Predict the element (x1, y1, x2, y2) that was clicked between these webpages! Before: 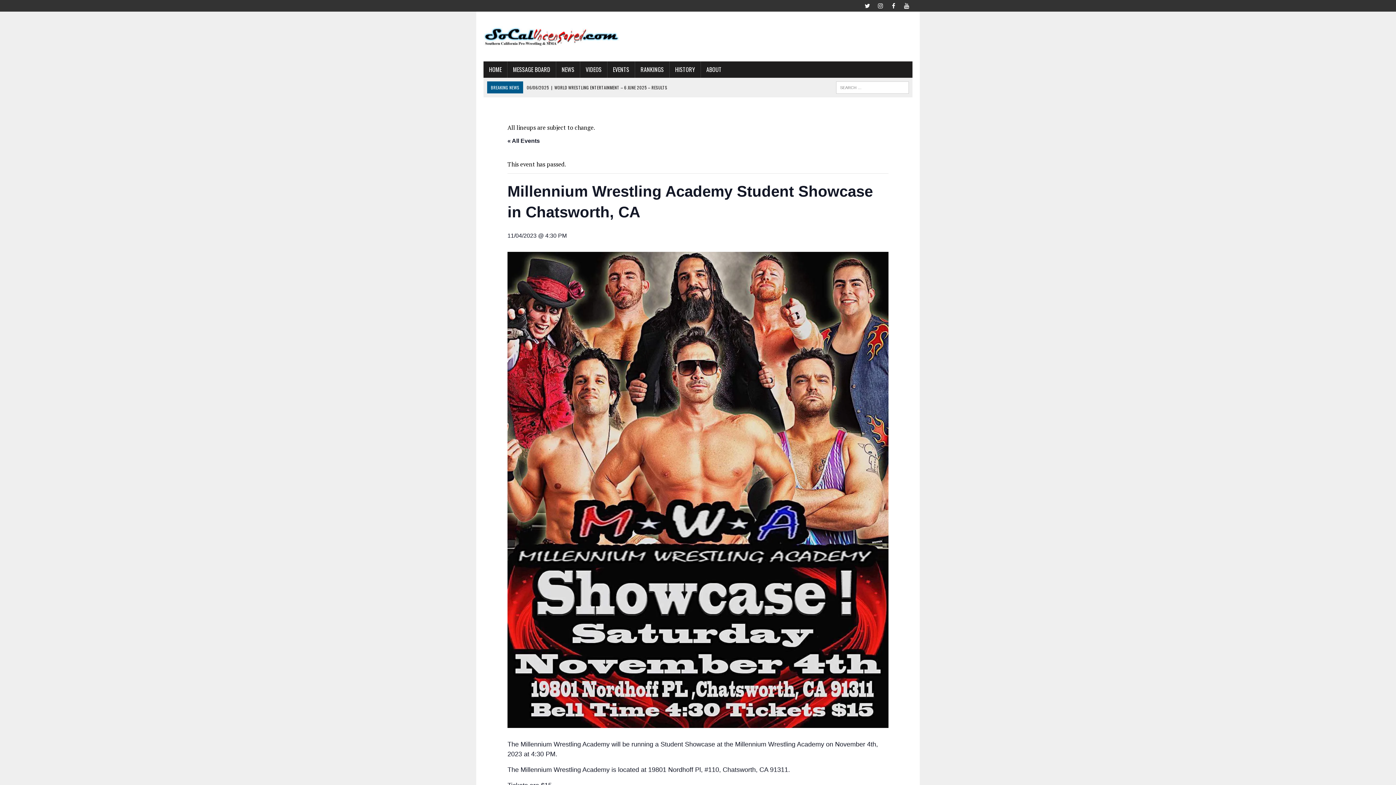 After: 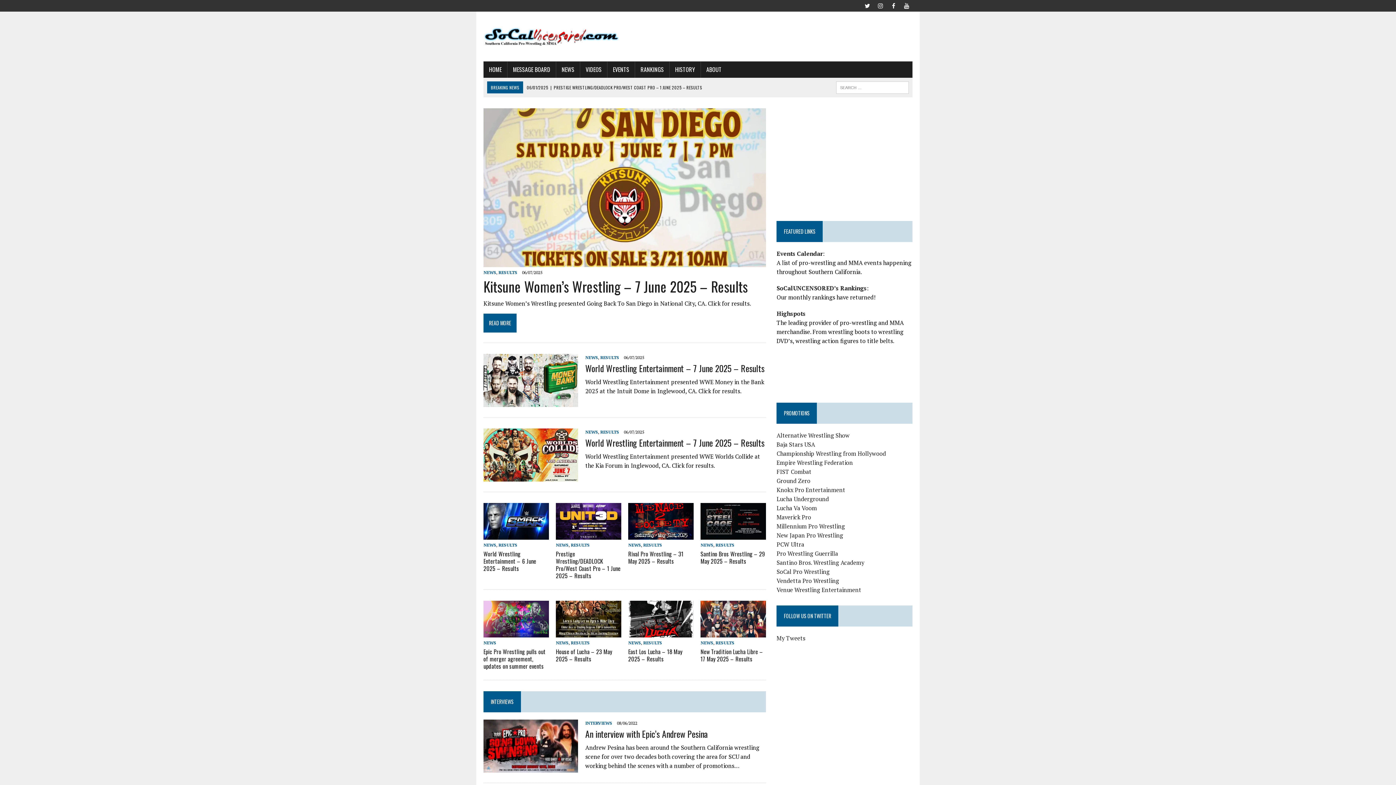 Action: bbox: (483, 18, 619, 49)